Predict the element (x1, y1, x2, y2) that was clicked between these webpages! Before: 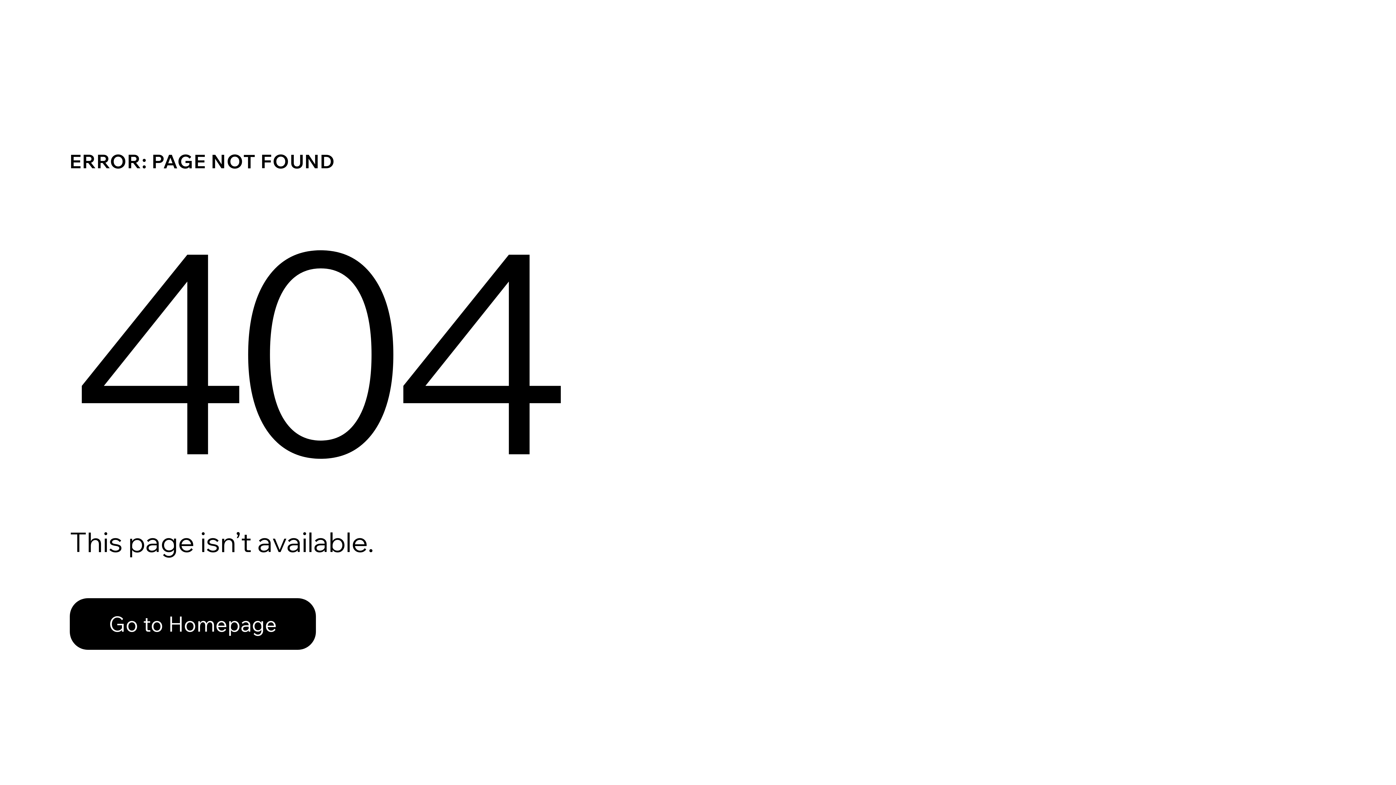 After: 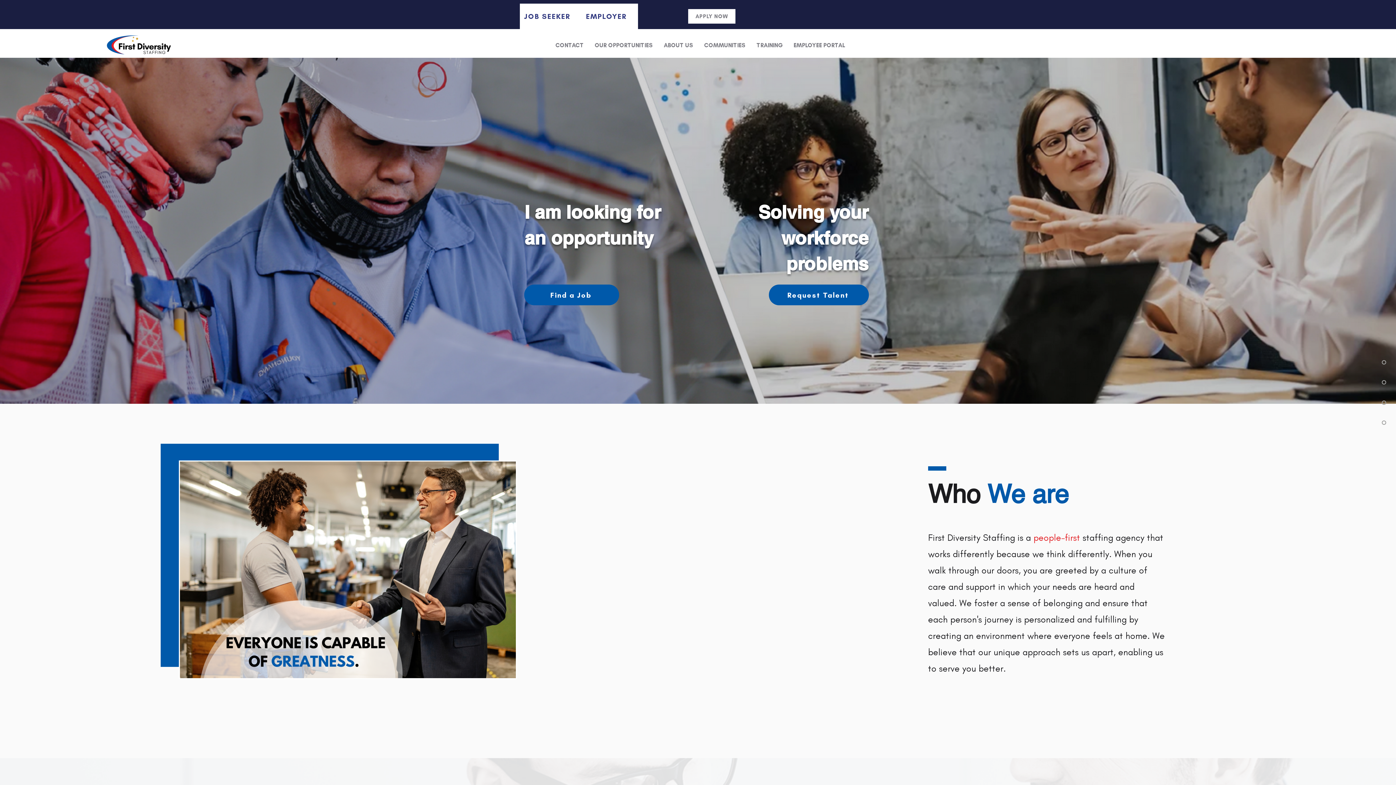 Action: bbox: (69, 598, 316, 650) label: Go to Homepage